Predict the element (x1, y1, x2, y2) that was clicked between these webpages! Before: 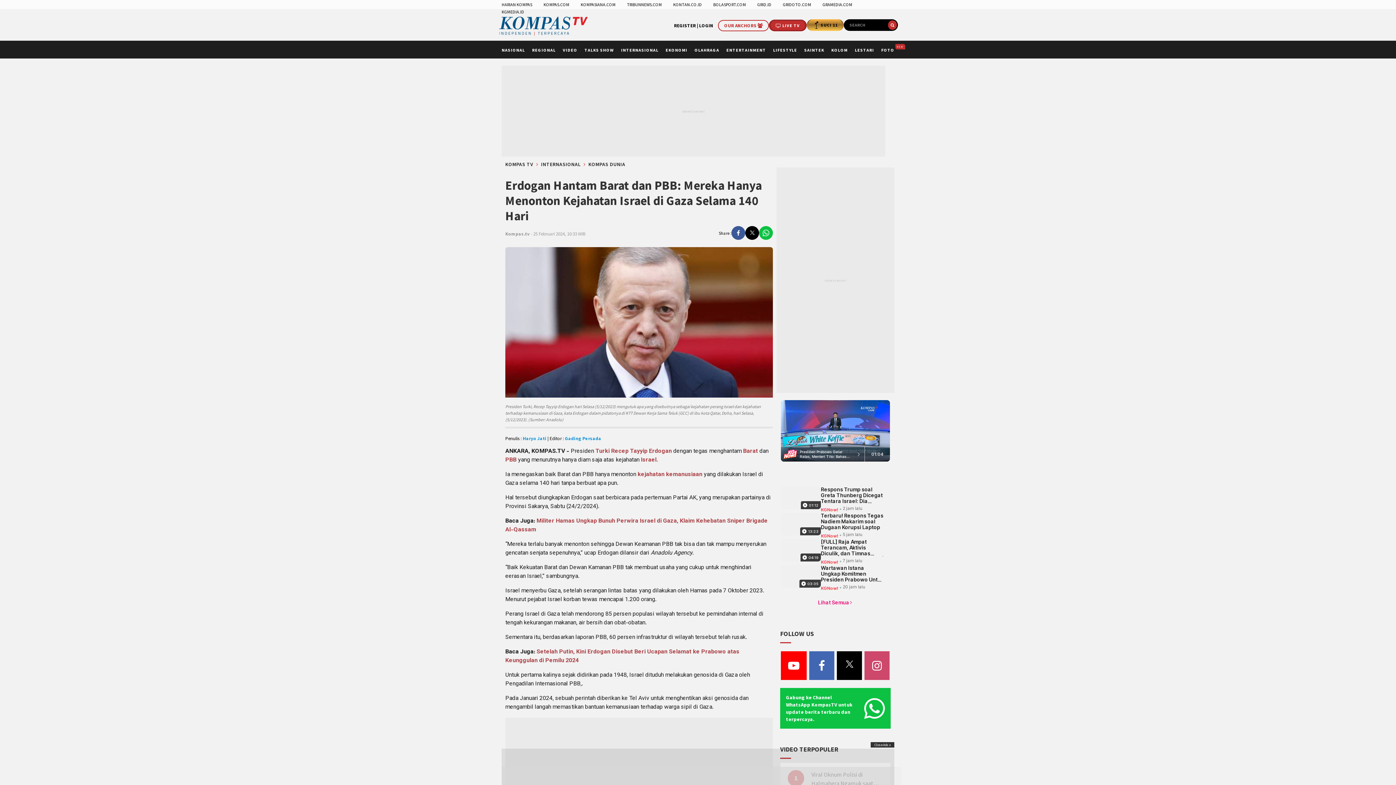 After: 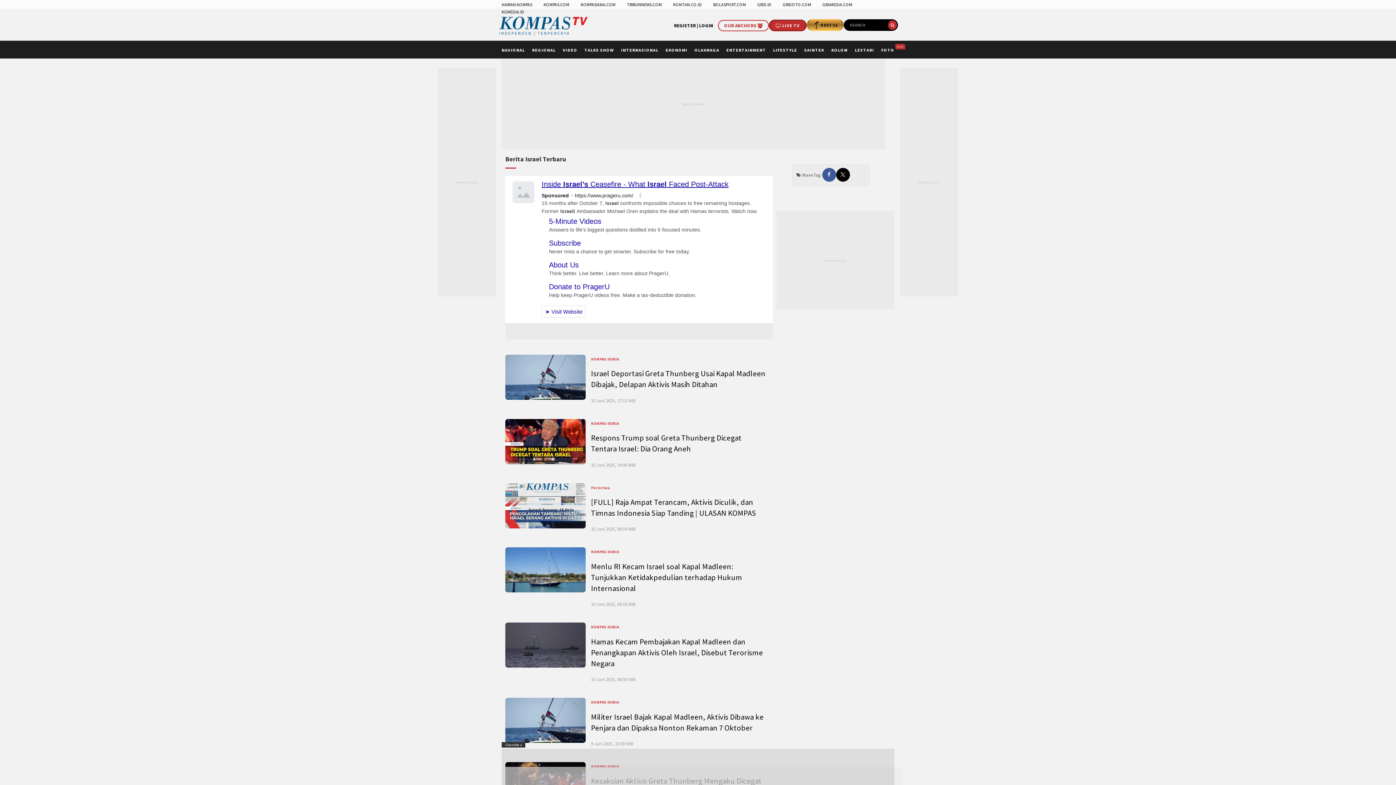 Action: bbox: (641, 456, 656, 465) label: Israel